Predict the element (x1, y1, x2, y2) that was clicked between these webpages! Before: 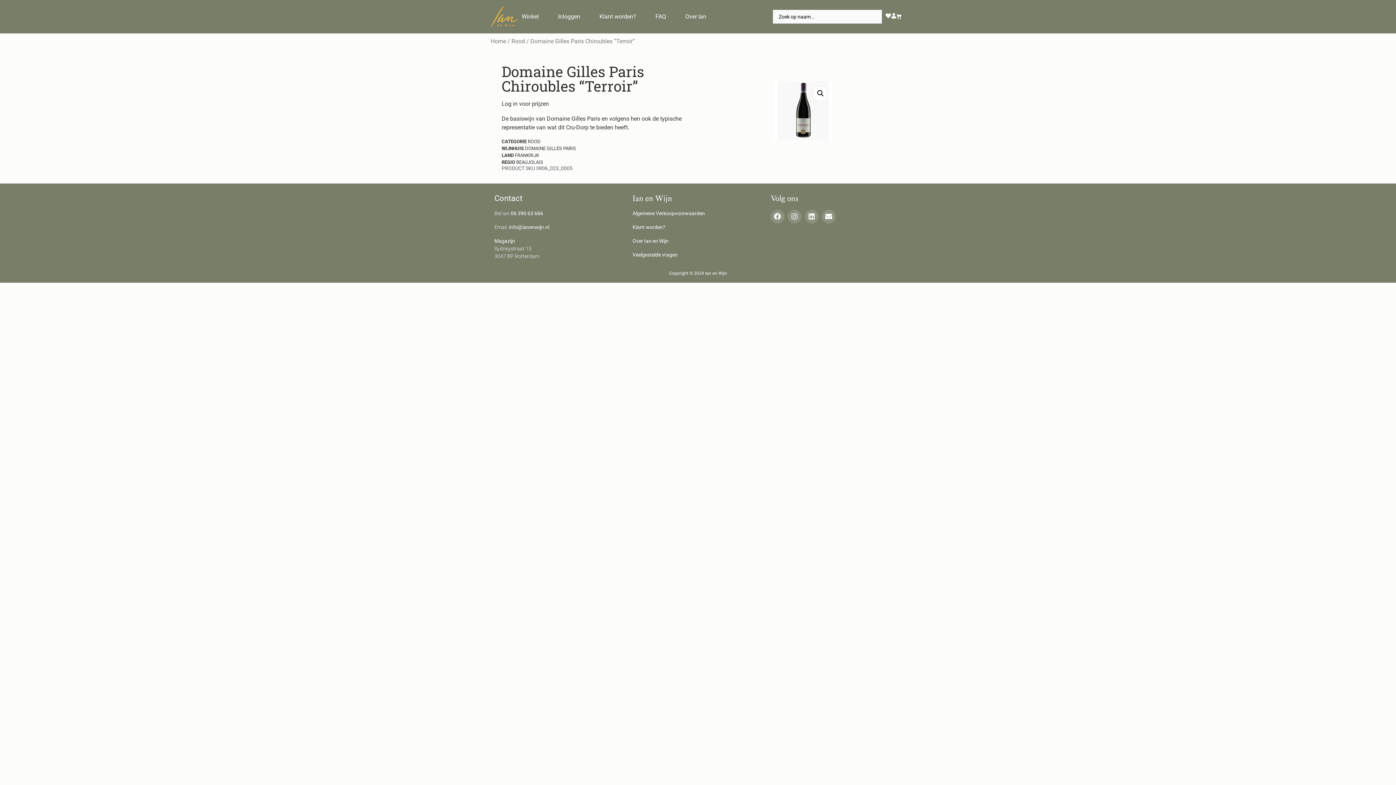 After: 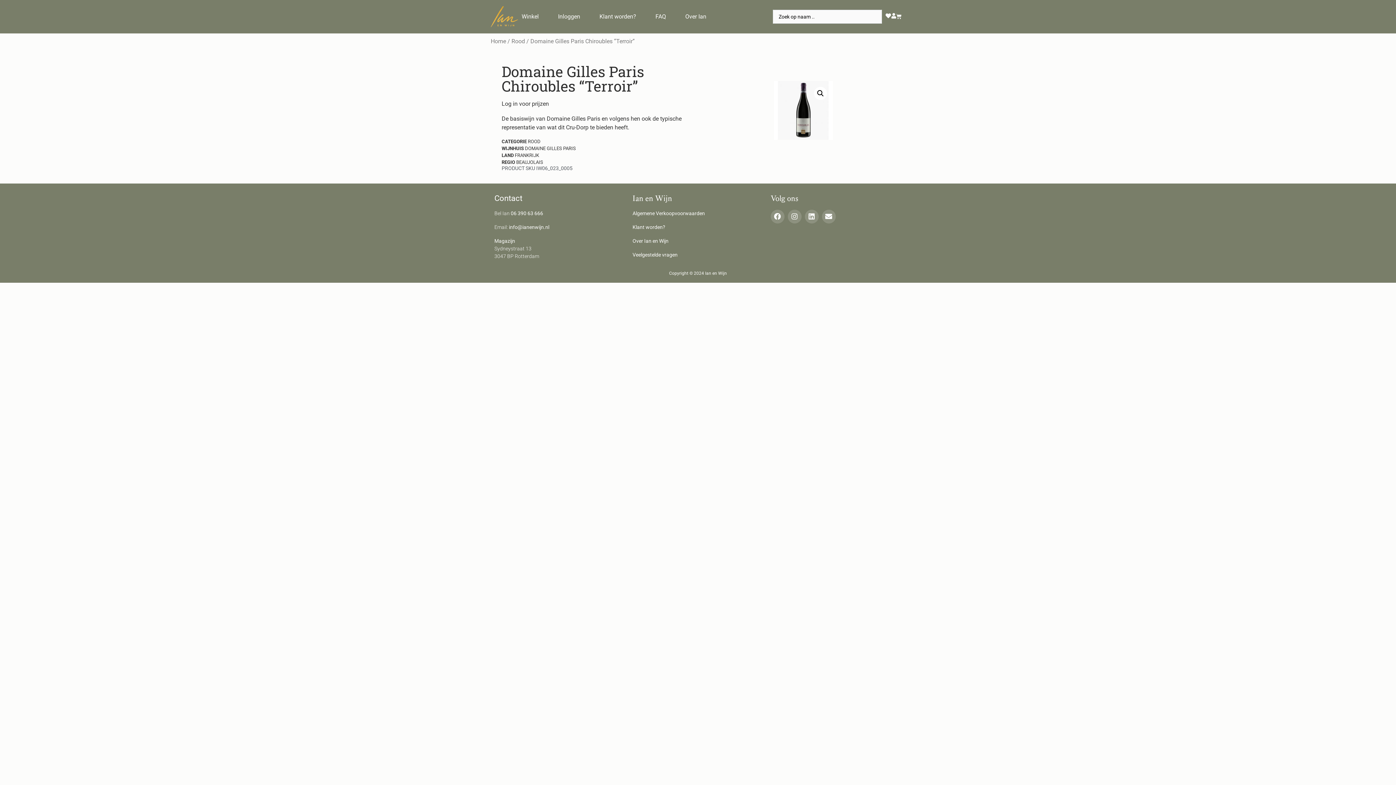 Action: bbox: (509, 224, 549, 230) label: info@ianenwijn.nl